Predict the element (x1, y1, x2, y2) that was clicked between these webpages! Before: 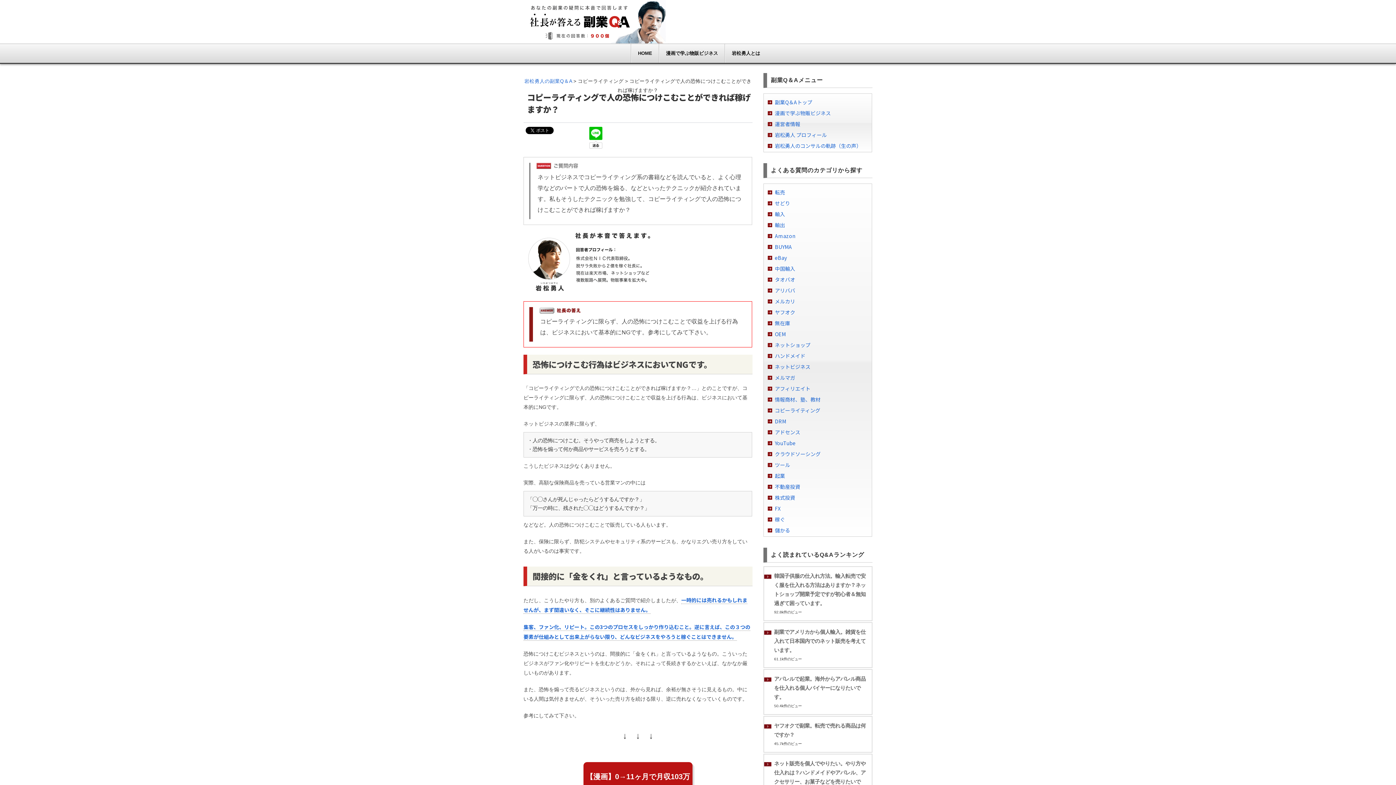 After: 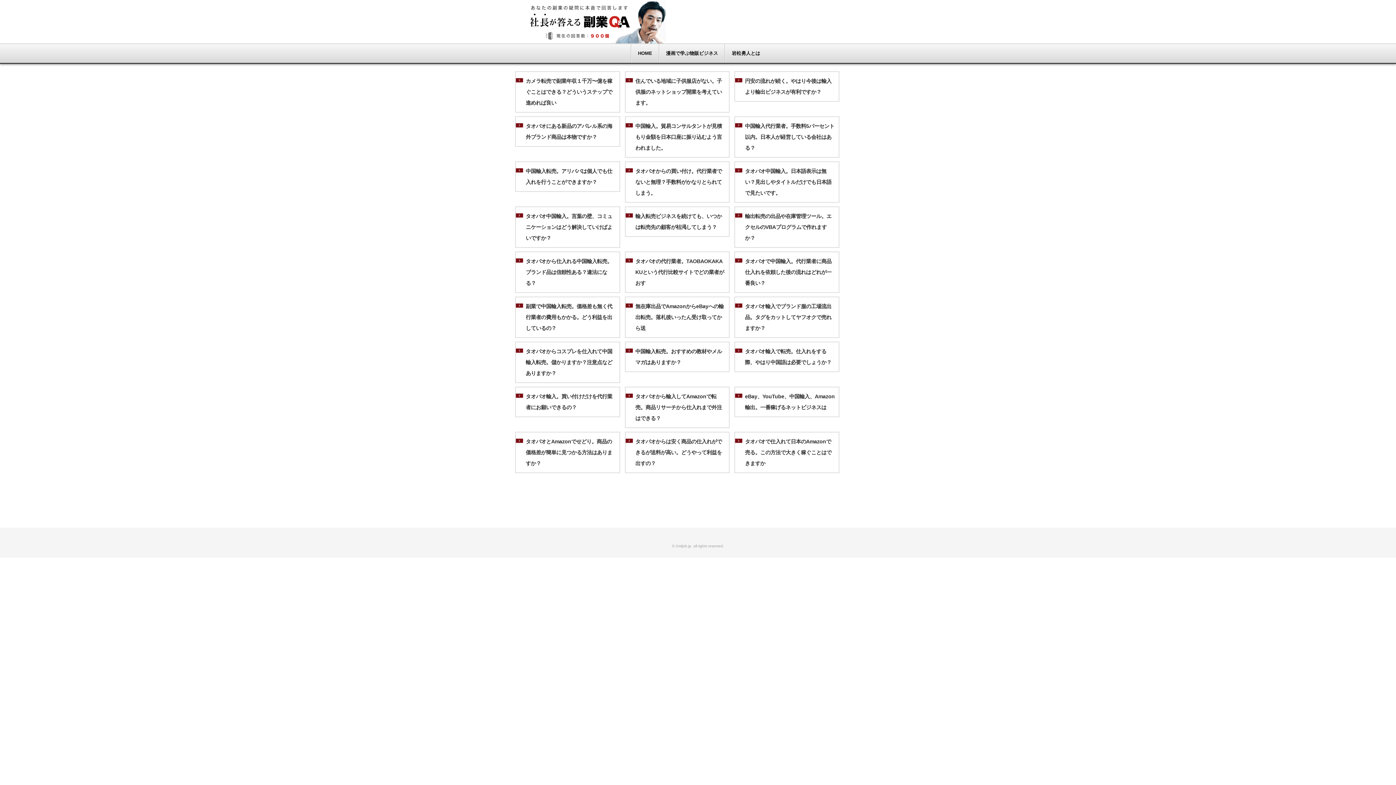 Action: bbox: (767, 276, 795, 283) label: タオバオ